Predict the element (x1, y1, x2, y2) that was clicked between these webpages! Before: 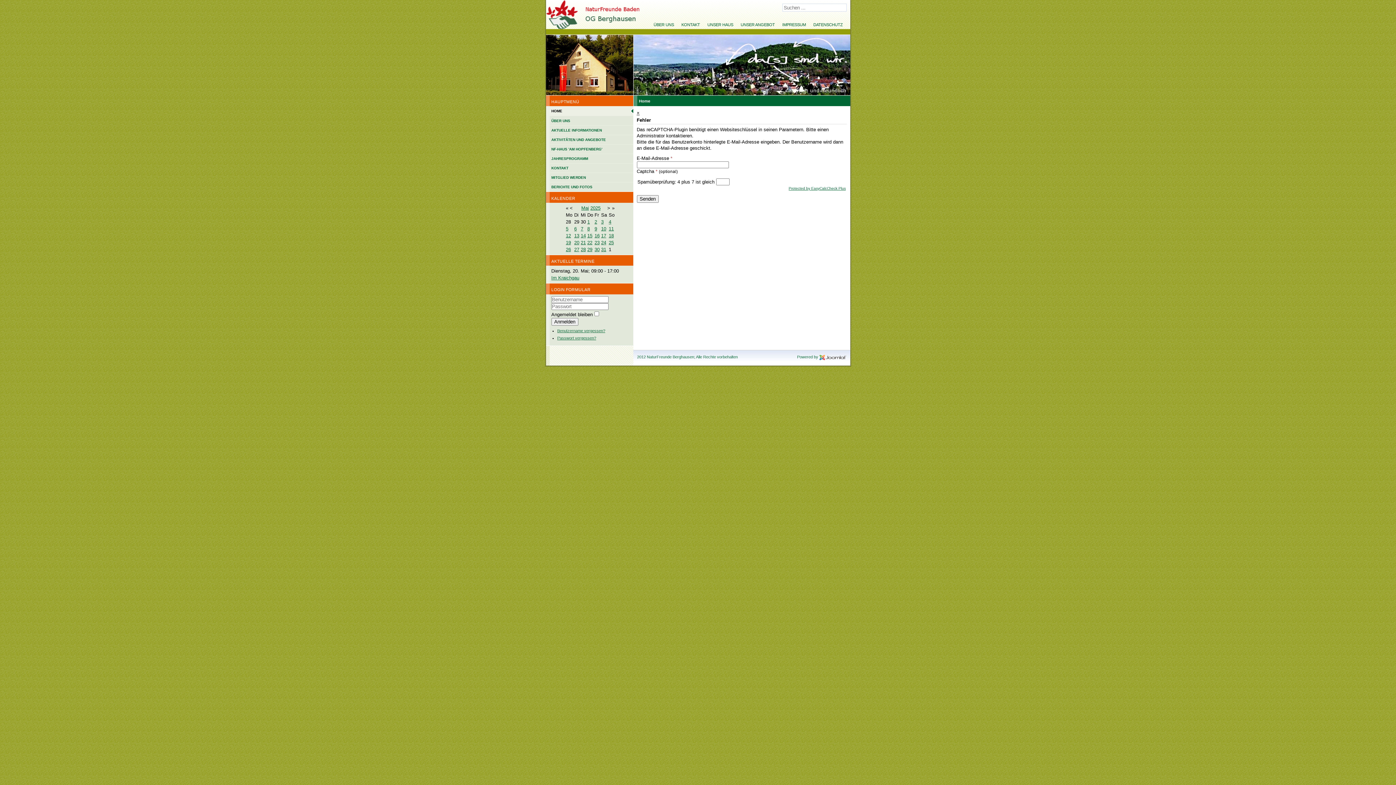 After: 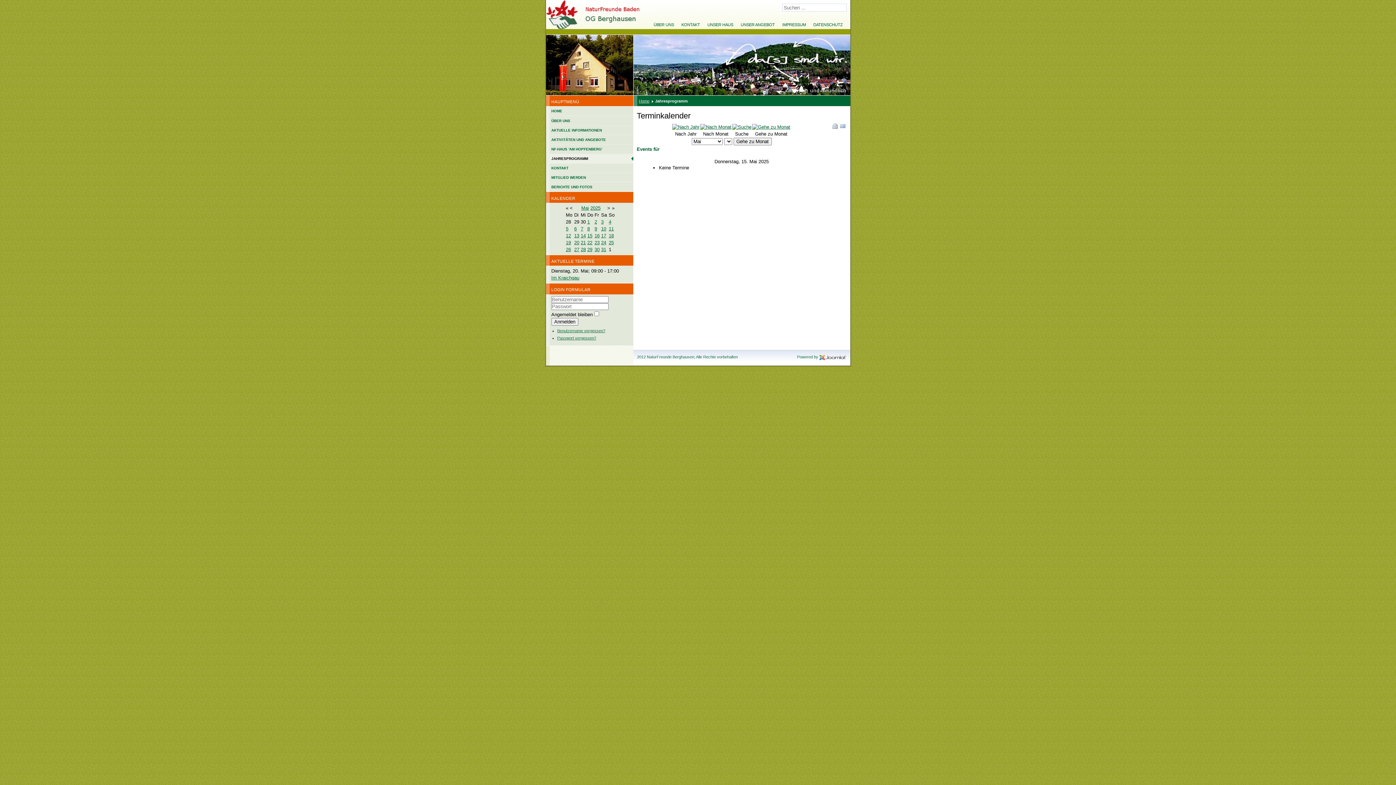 Action: label: 15 bbox: (587, 233, 592, 238)